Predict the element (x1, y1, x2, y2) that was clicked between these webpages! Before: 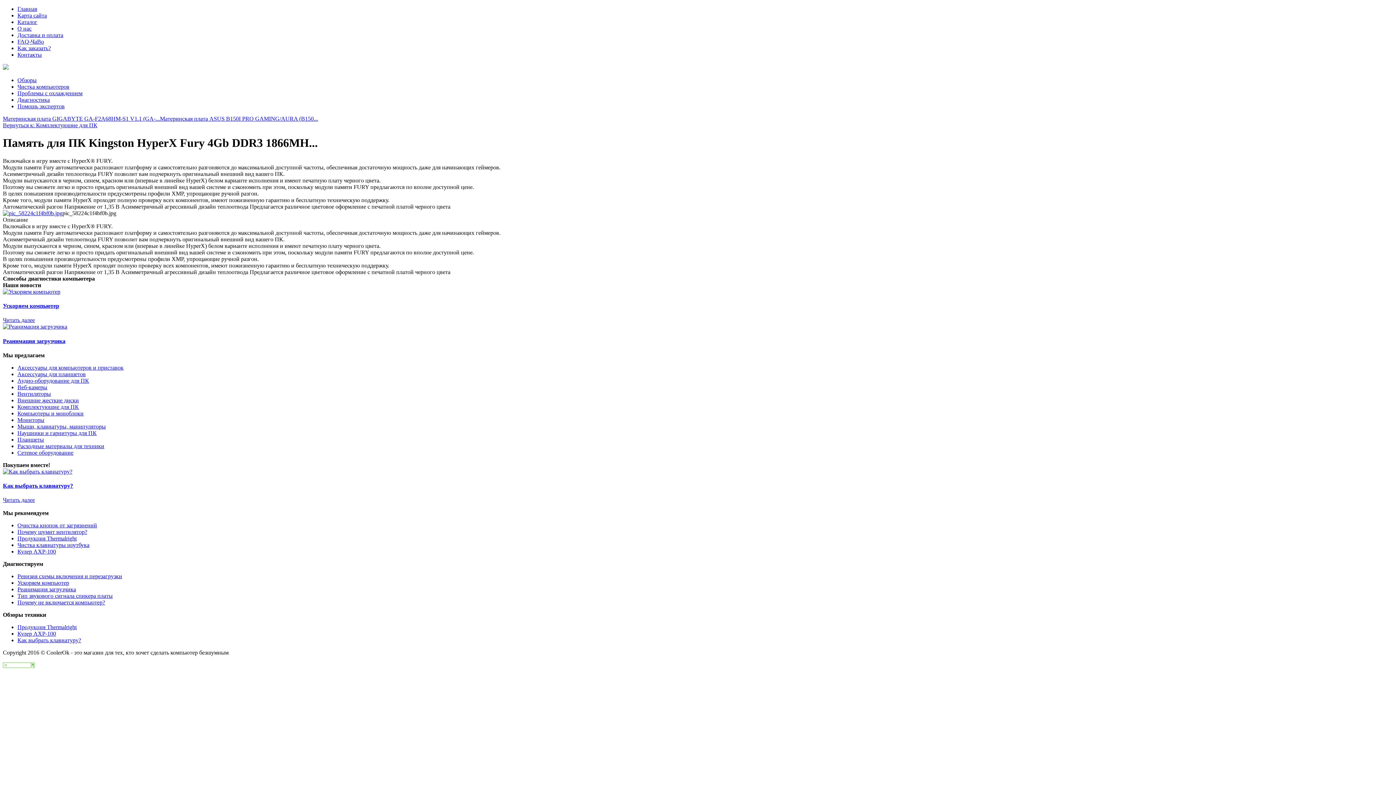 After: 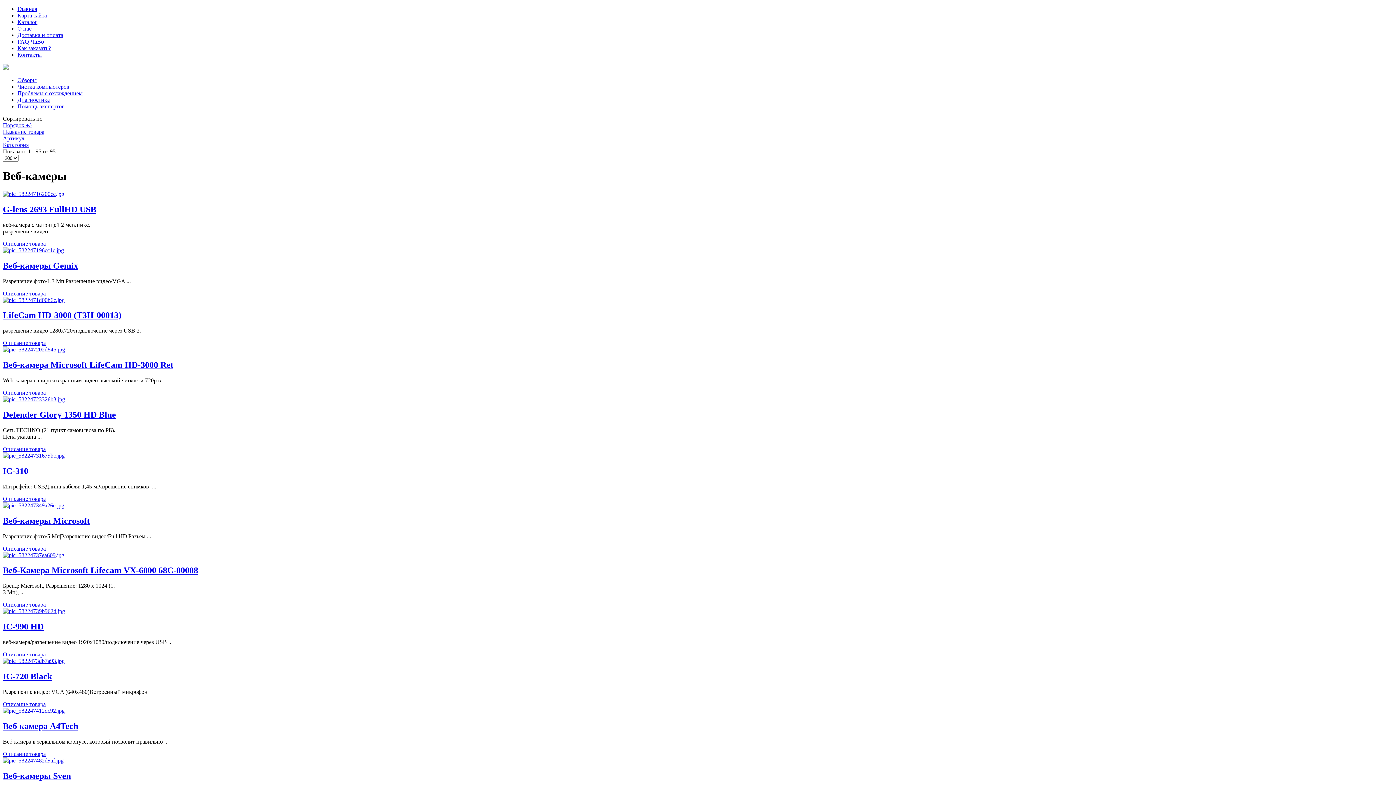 Action: bbox: (17, 384, 47, 390) label: Веб-камеры